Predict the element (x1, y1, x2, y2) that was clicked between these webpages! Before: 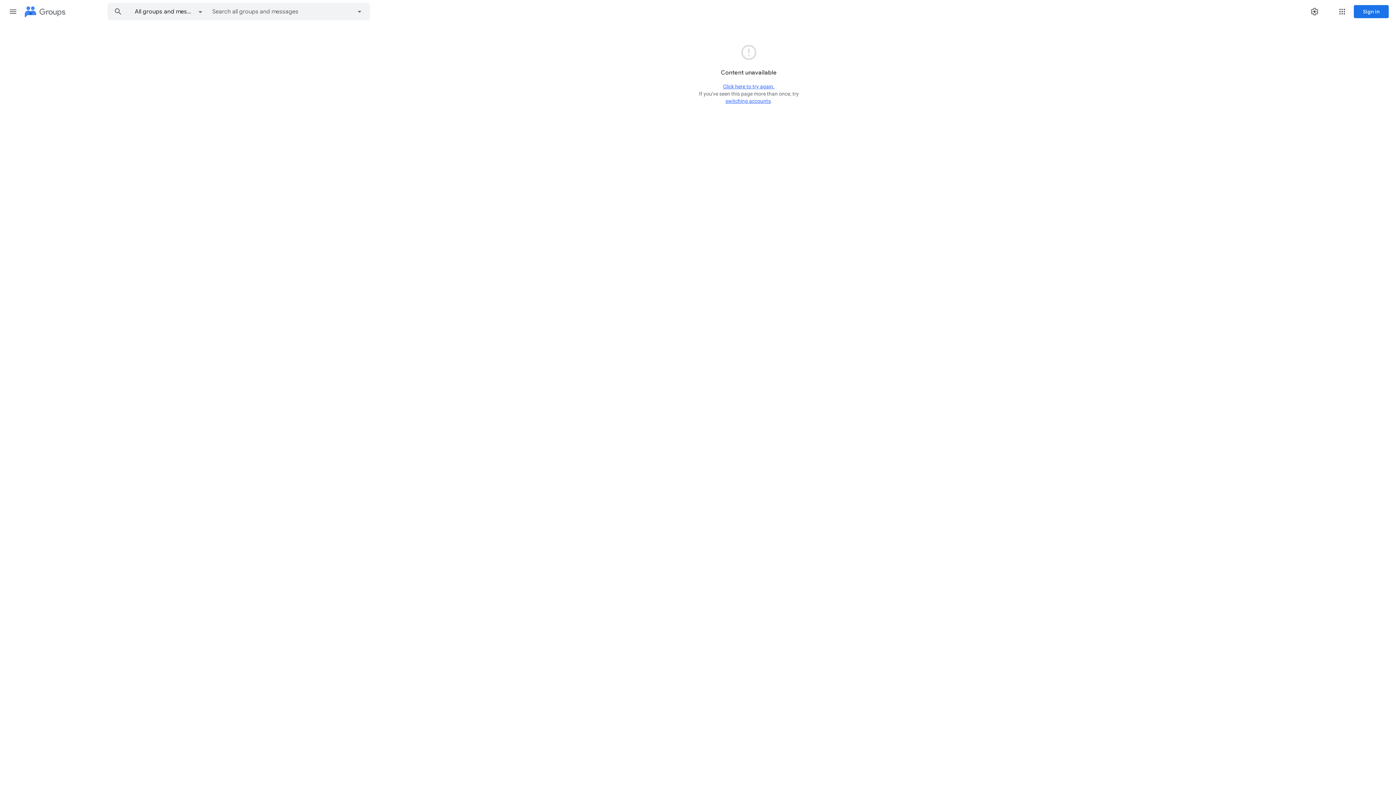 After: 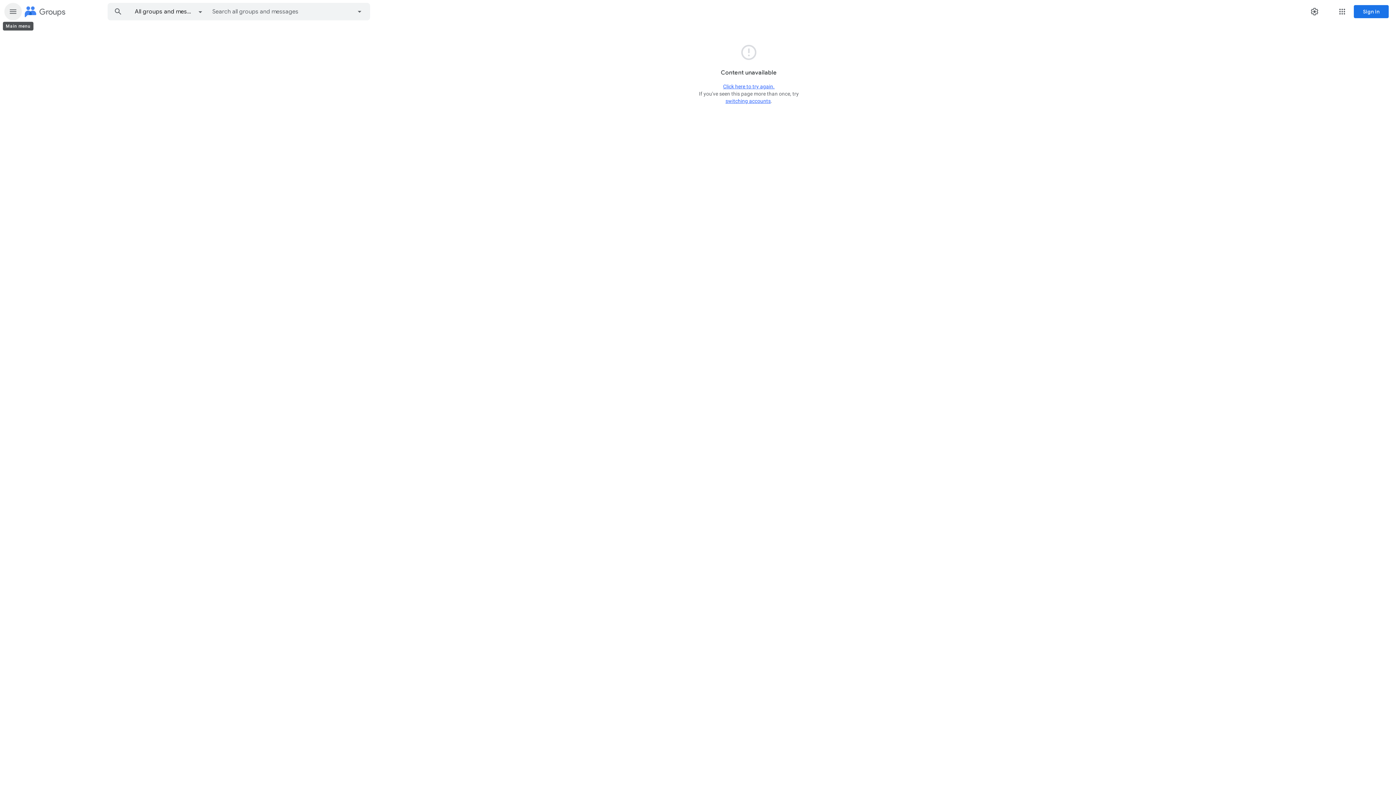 Action: label: Main menu bbox: (4, 2, 21, 20)